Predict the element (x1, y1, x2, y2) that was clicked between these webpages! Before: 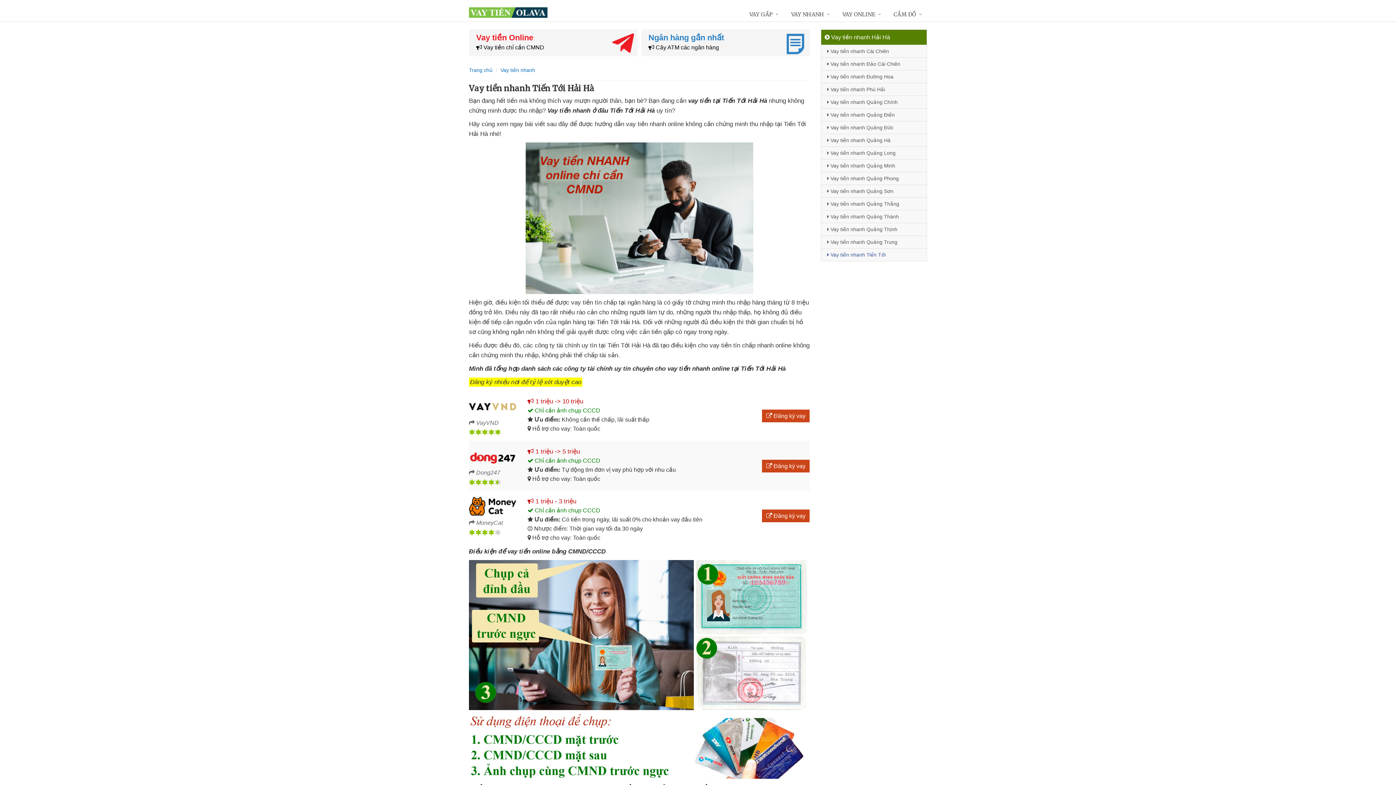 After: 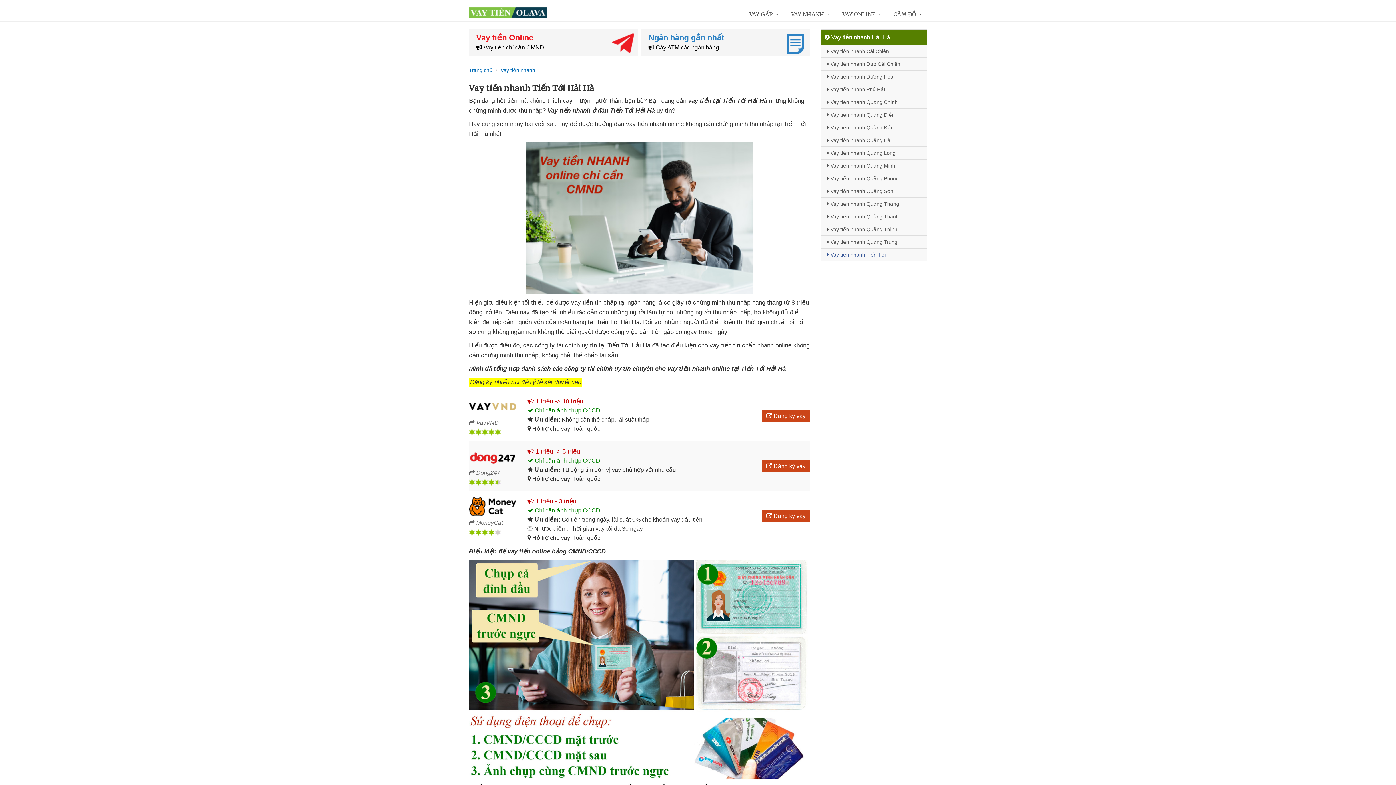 Action: bbox: (469, 395, 516, 418)